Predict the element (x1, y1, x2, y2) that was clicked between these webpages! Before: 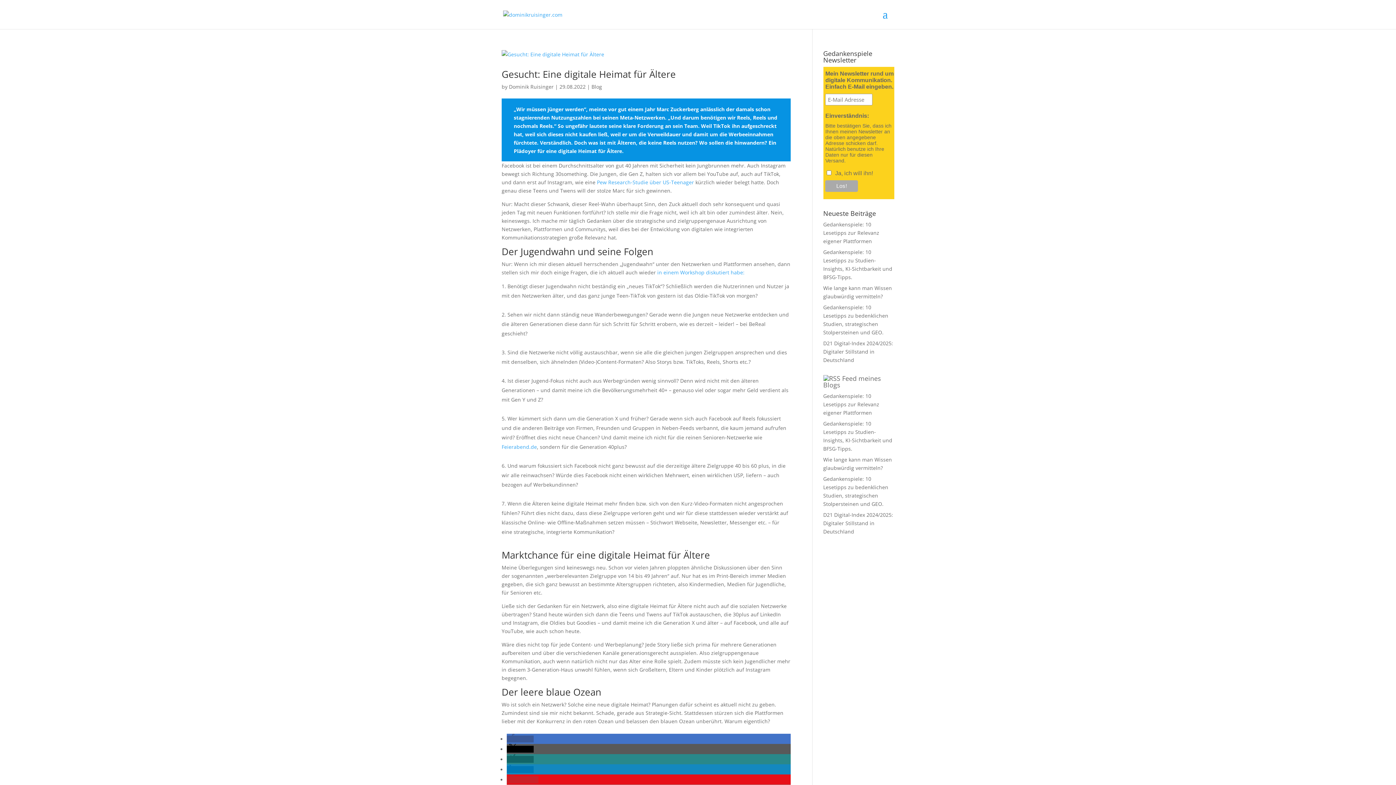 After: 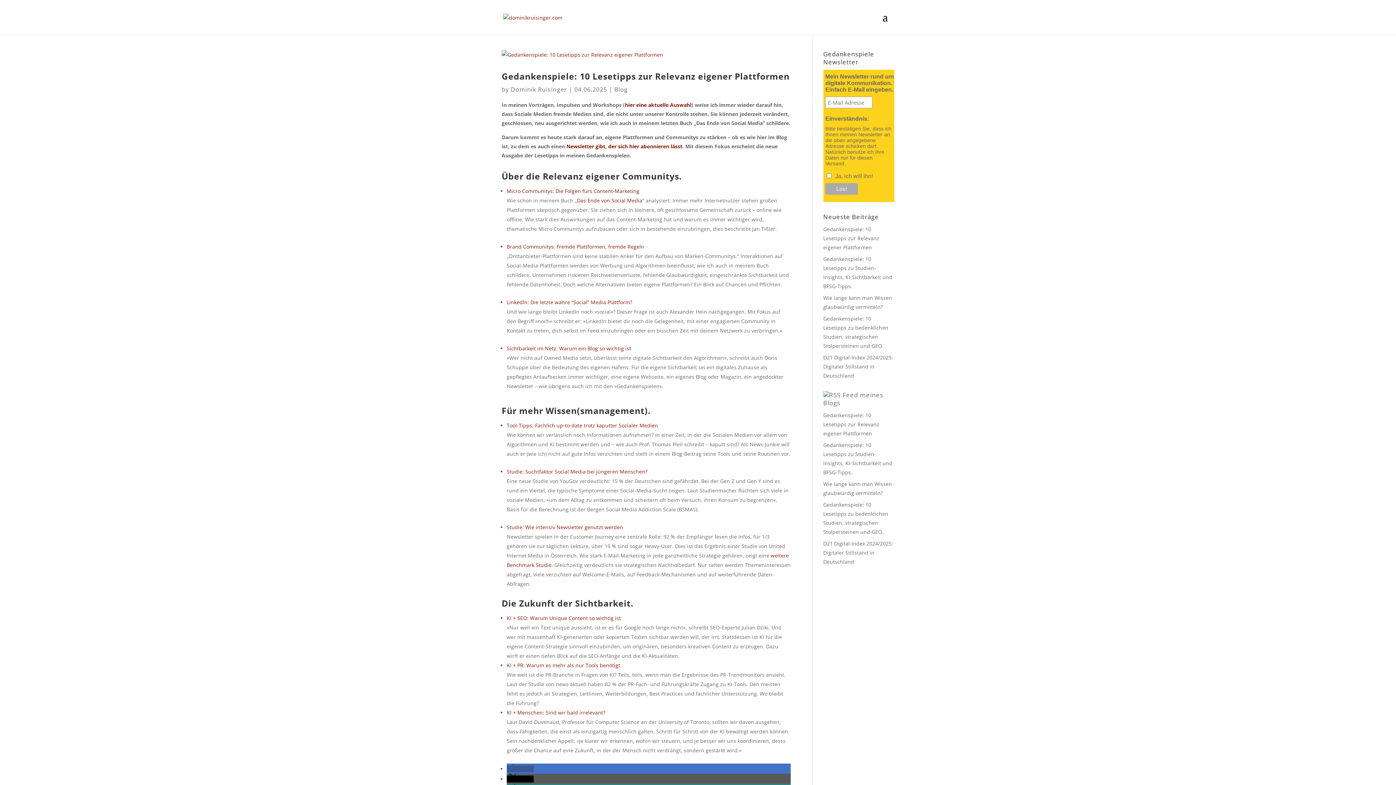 Action: bbox: (591, 83, 602, 90) label: Blog